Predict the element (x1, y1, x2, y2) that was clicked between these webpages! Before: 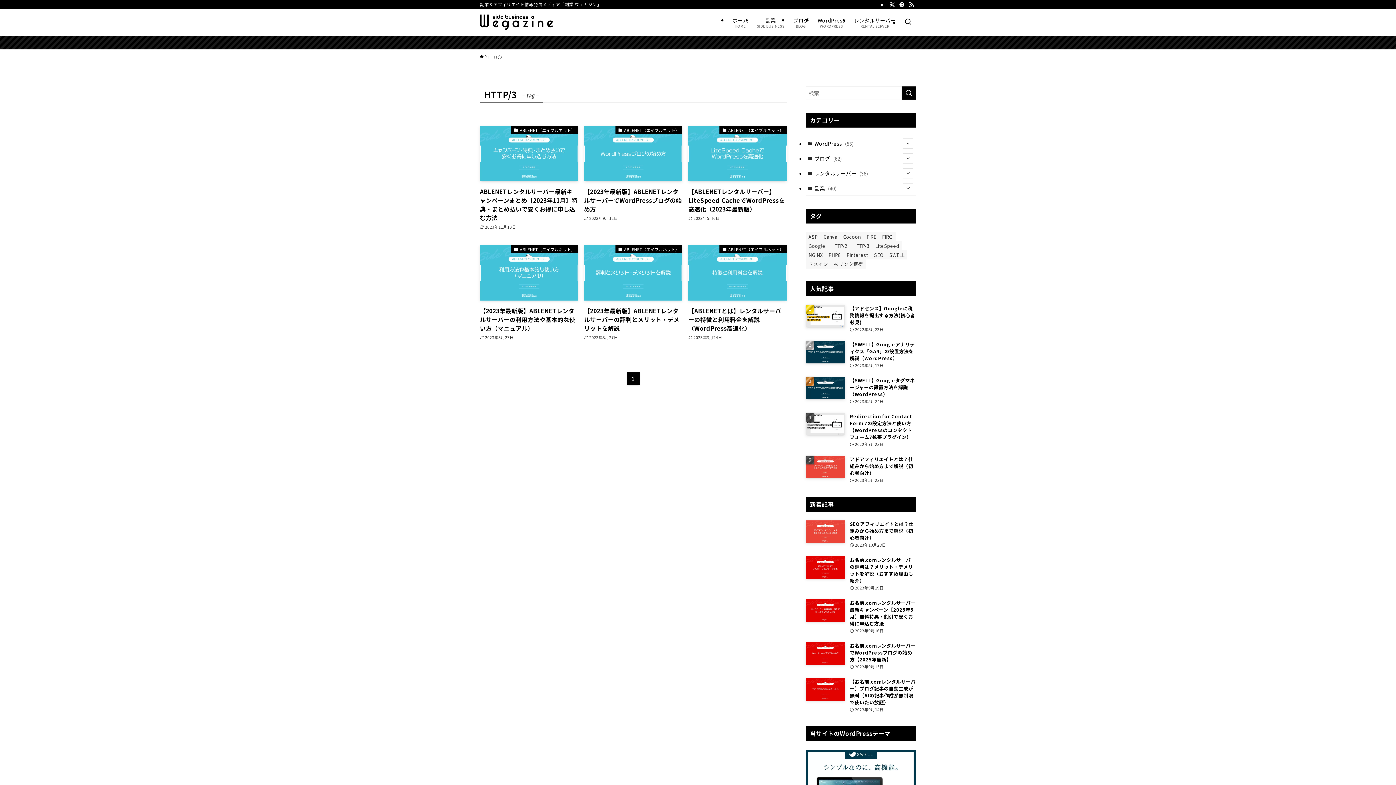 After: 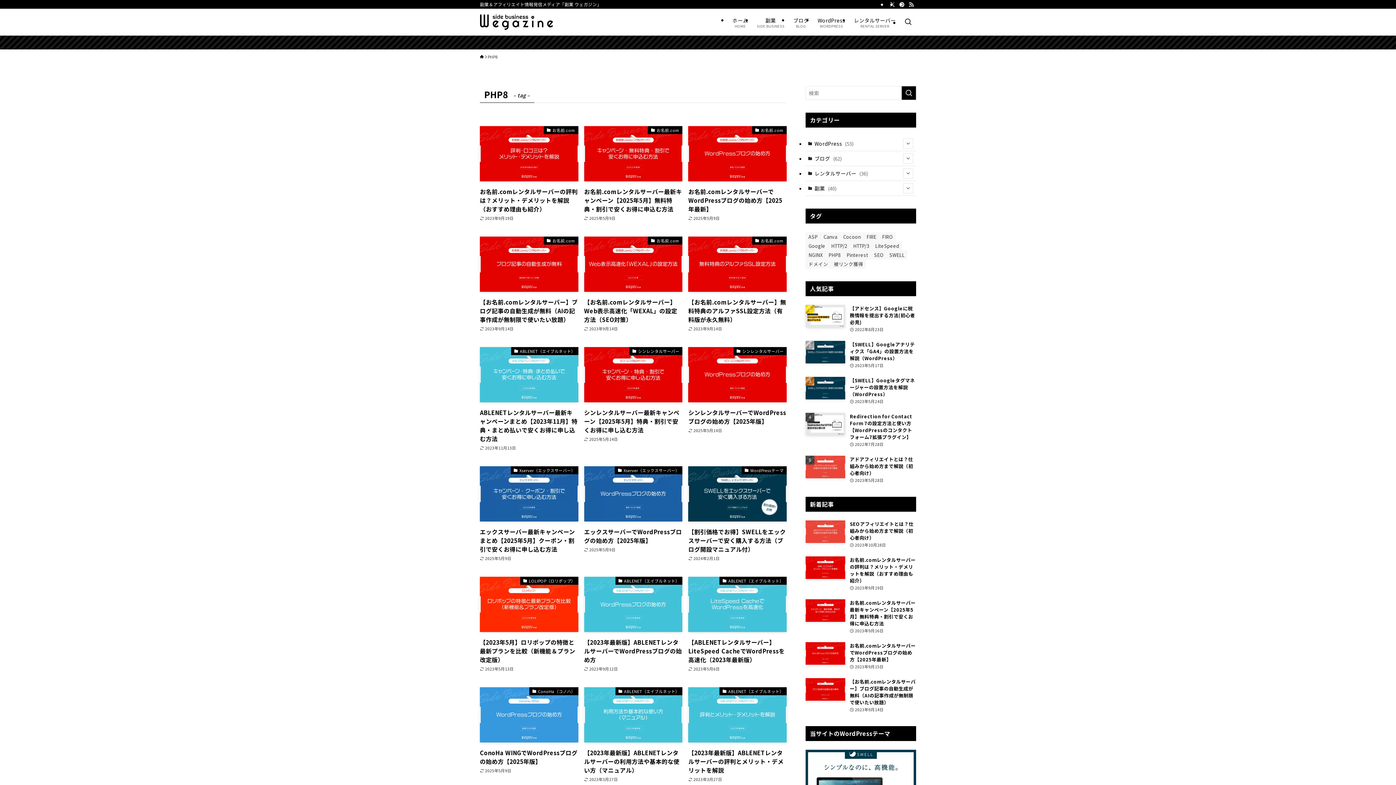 Action: bbox: (825, 250, 843, 259) label: PHP8 (22個の項目)